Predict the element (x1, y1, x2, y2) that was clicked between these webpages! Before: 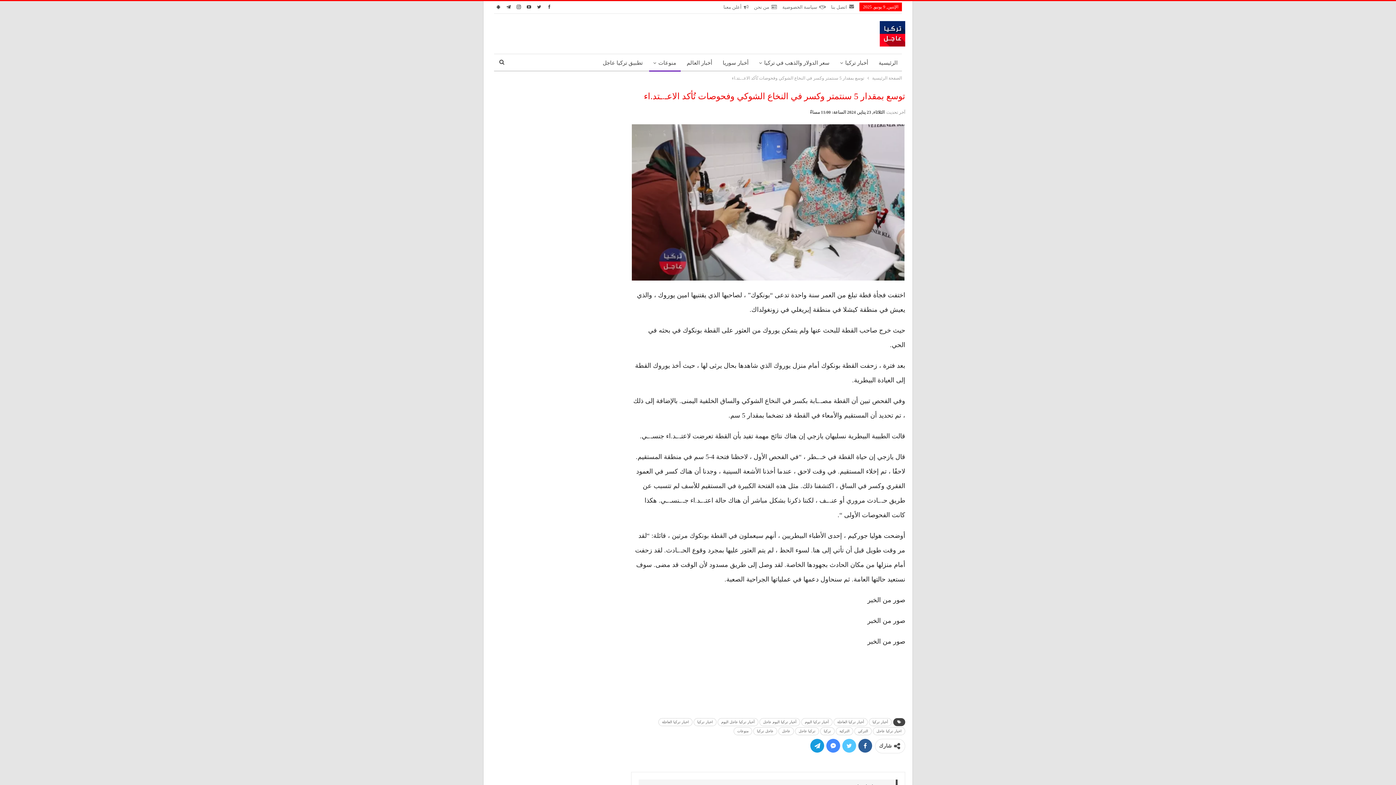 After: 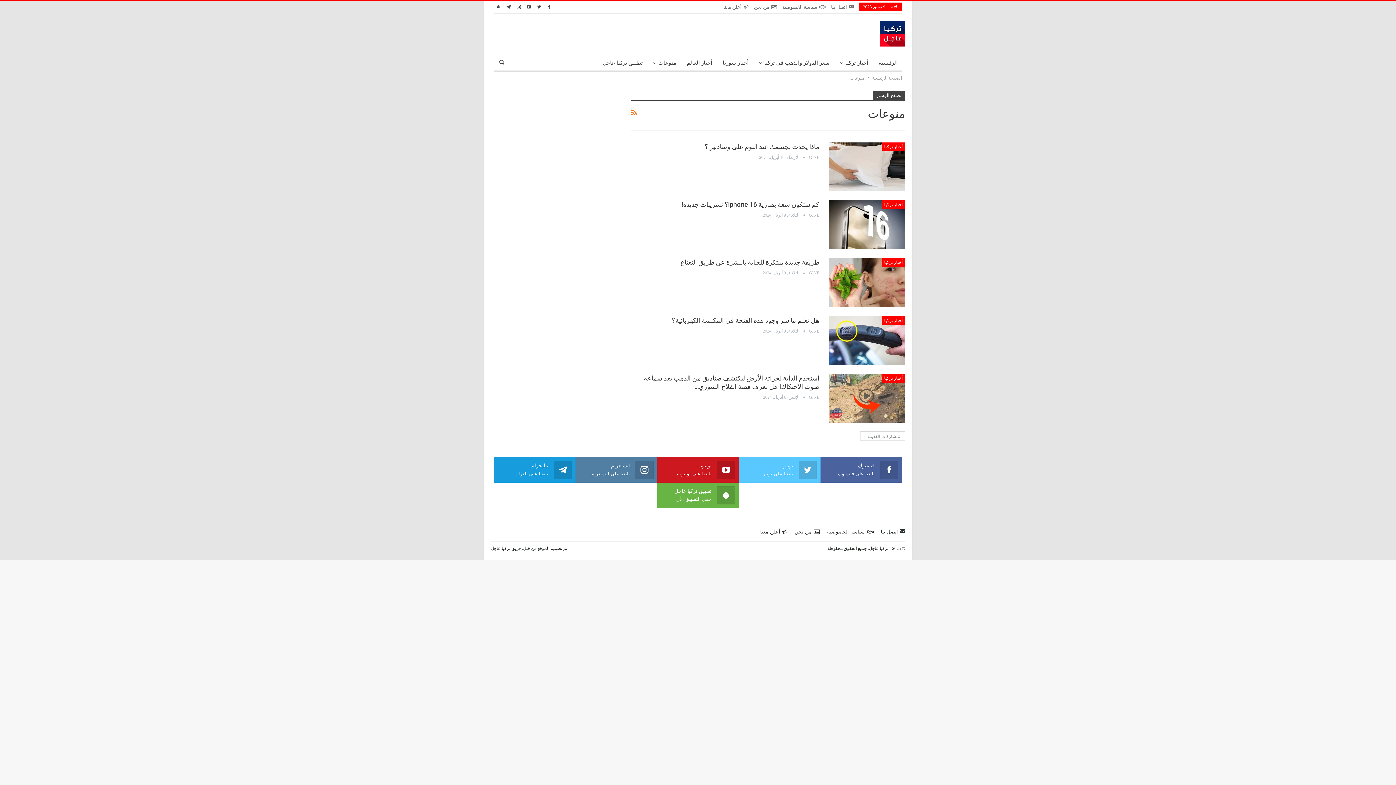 Action: label: منوعات bbox: (733, 727, 752, 735)